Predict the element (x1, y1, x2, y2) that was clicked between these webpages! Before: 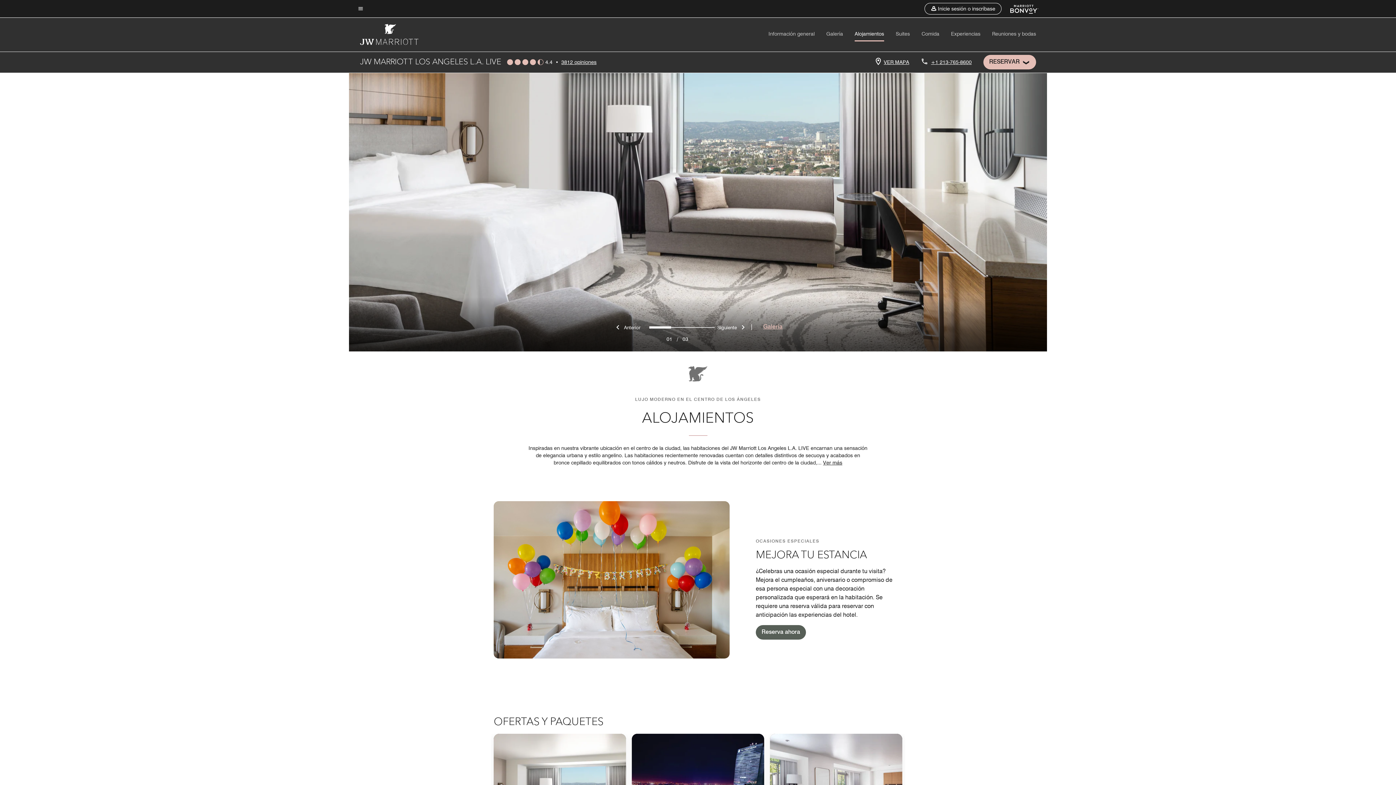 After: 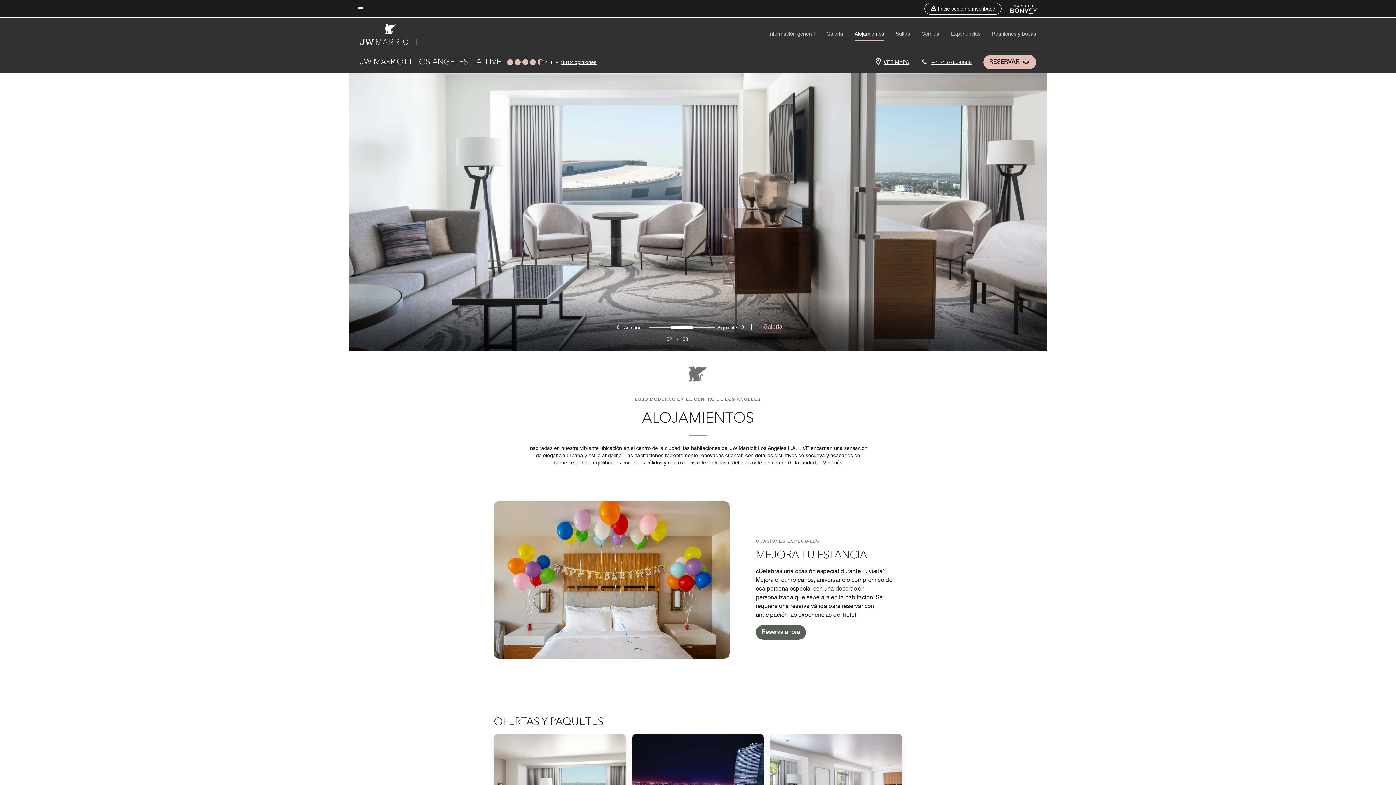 Action: label: Siguiente bbox: (723, 319, 741, 335)